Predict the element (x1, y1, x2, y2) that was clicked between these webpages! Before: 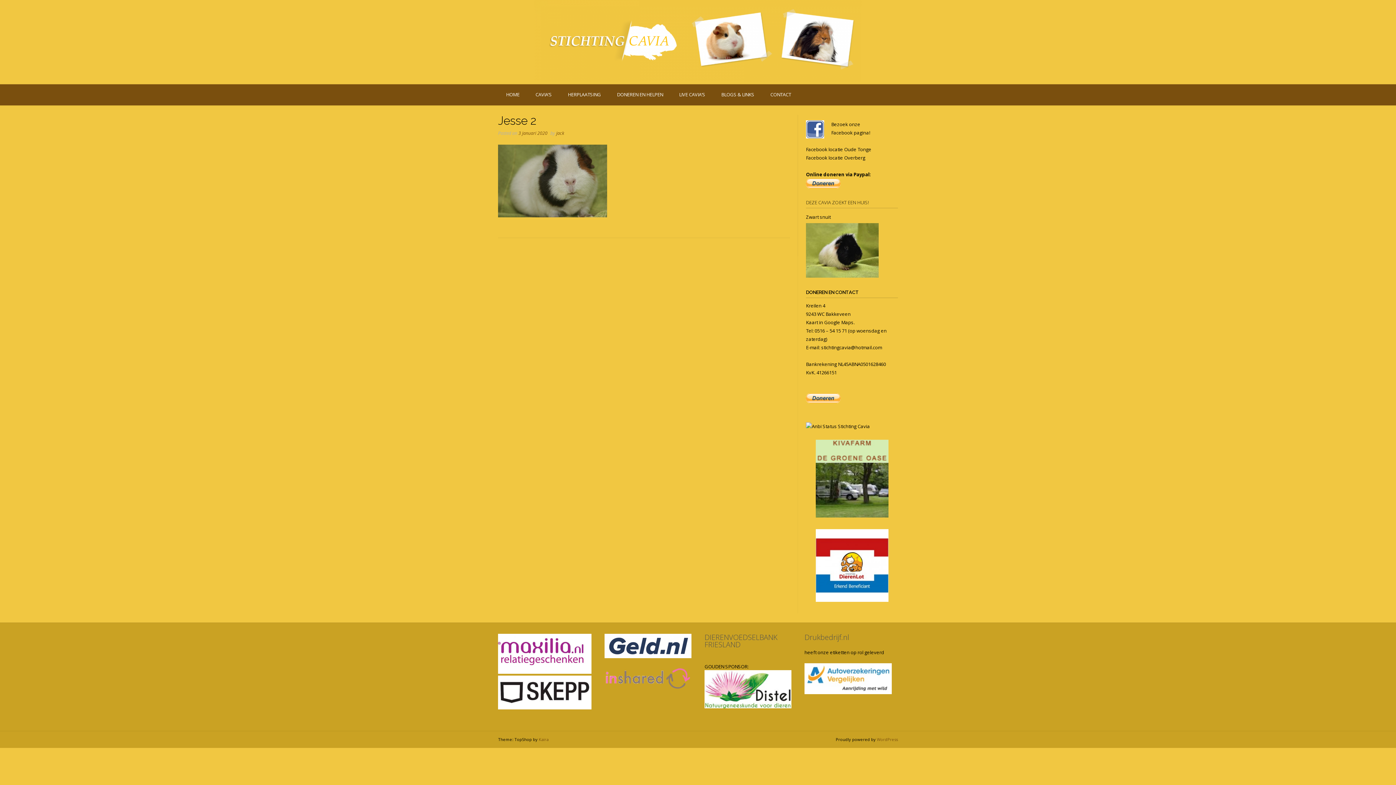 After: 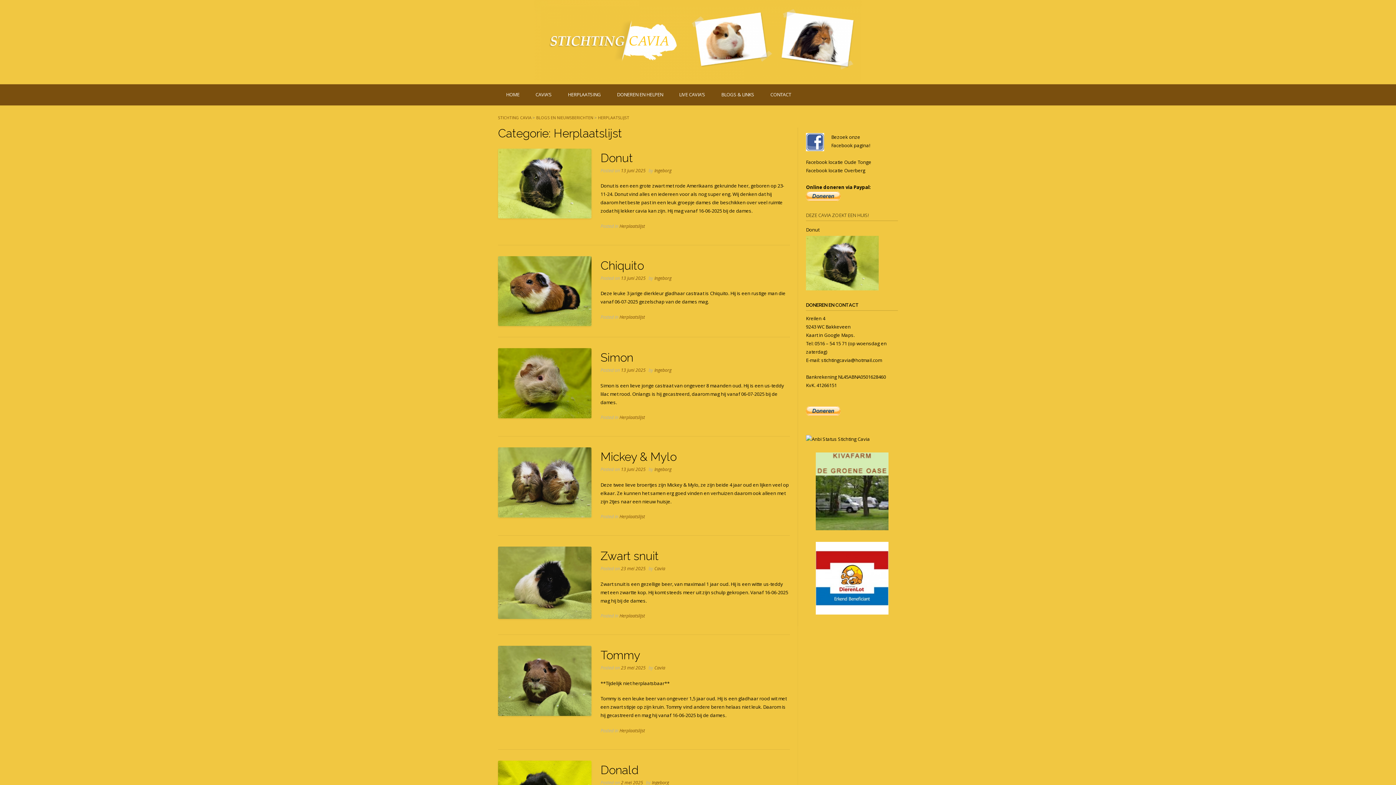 Action: label: DEZE CAVIA ZOEKT EEN HUIS! bbox: (806, 199, 869, 205)